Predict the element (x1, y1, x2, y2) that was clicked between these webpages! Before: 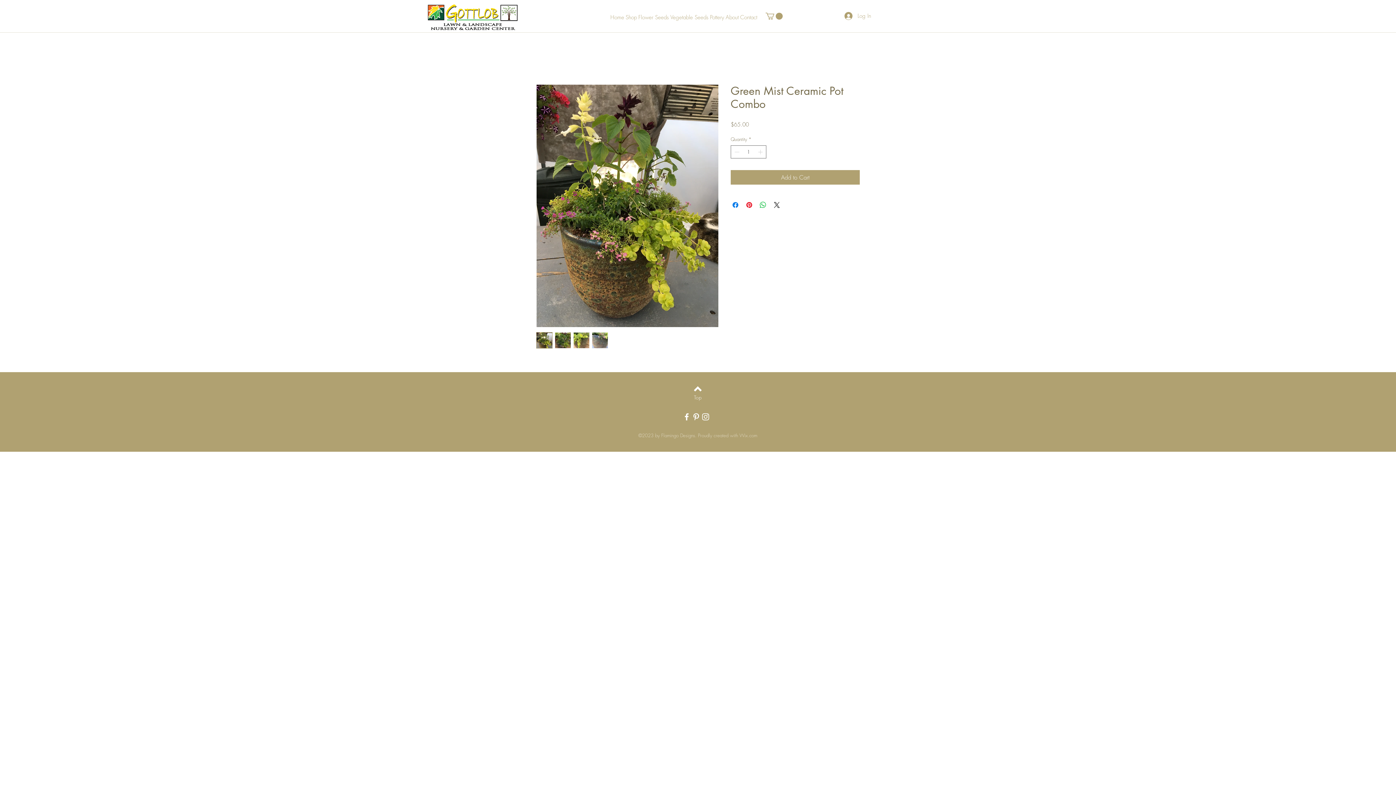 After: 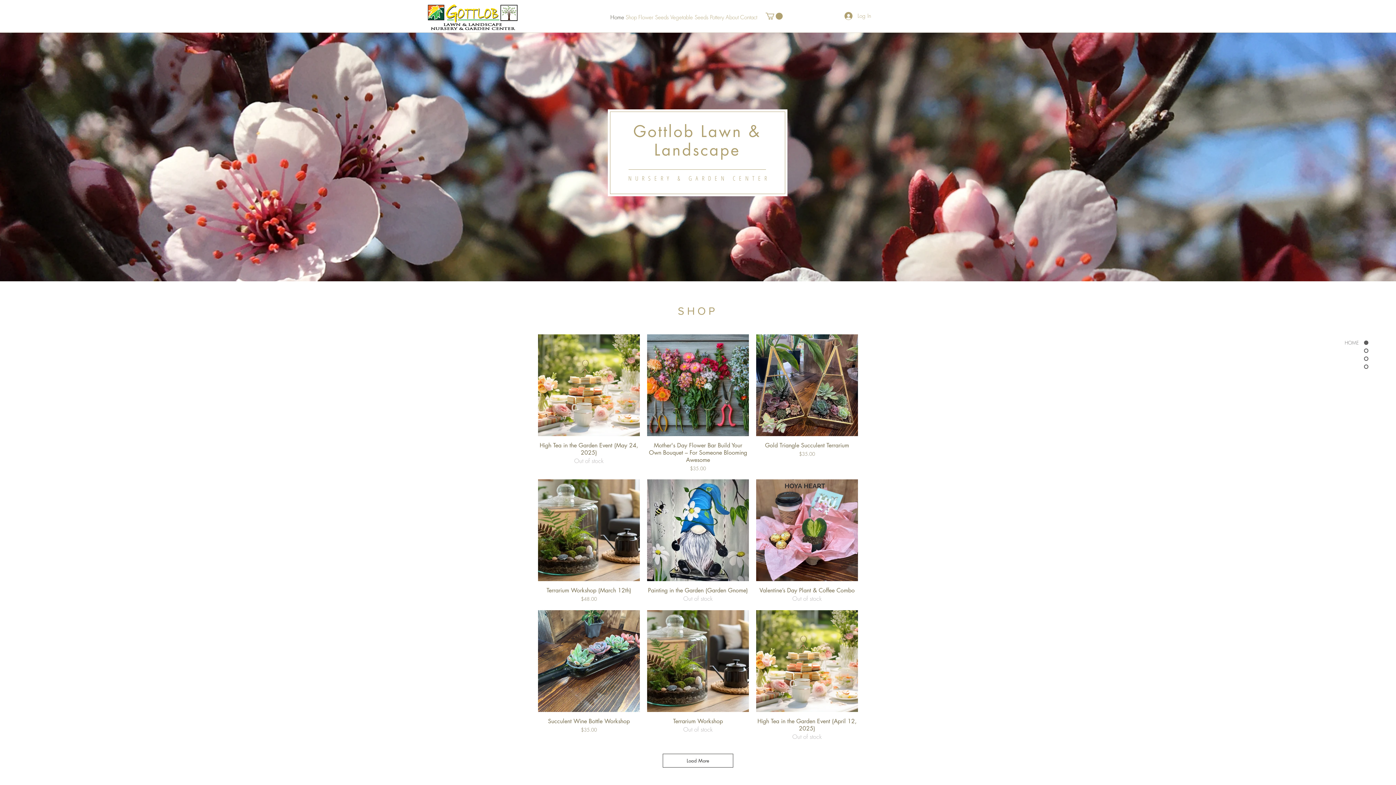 Action: label: Contact bbox: (740, 10, 757, 24)